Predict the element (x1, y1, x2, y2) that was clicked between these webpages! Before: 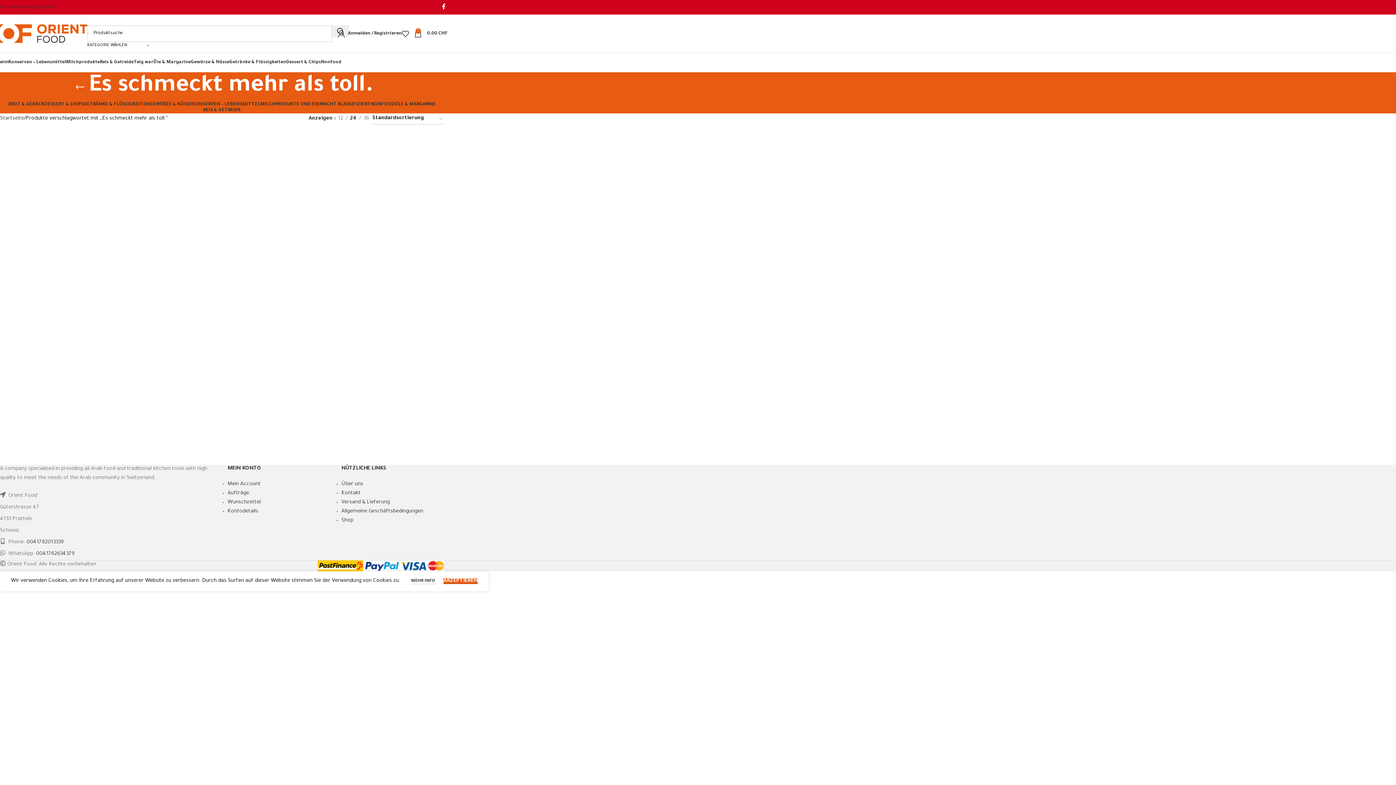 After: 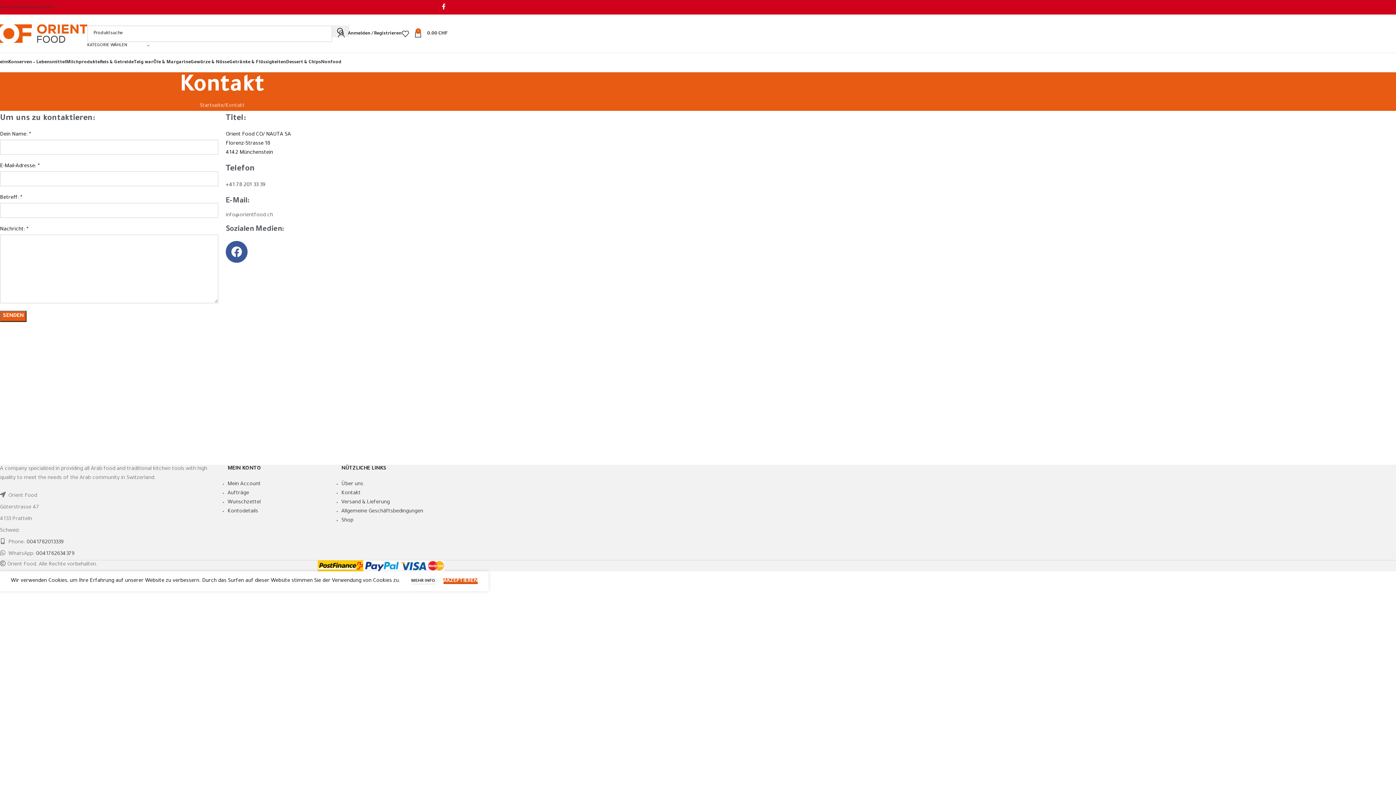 Action: bbox: (14, 0, 28, 14) label: Kontakt